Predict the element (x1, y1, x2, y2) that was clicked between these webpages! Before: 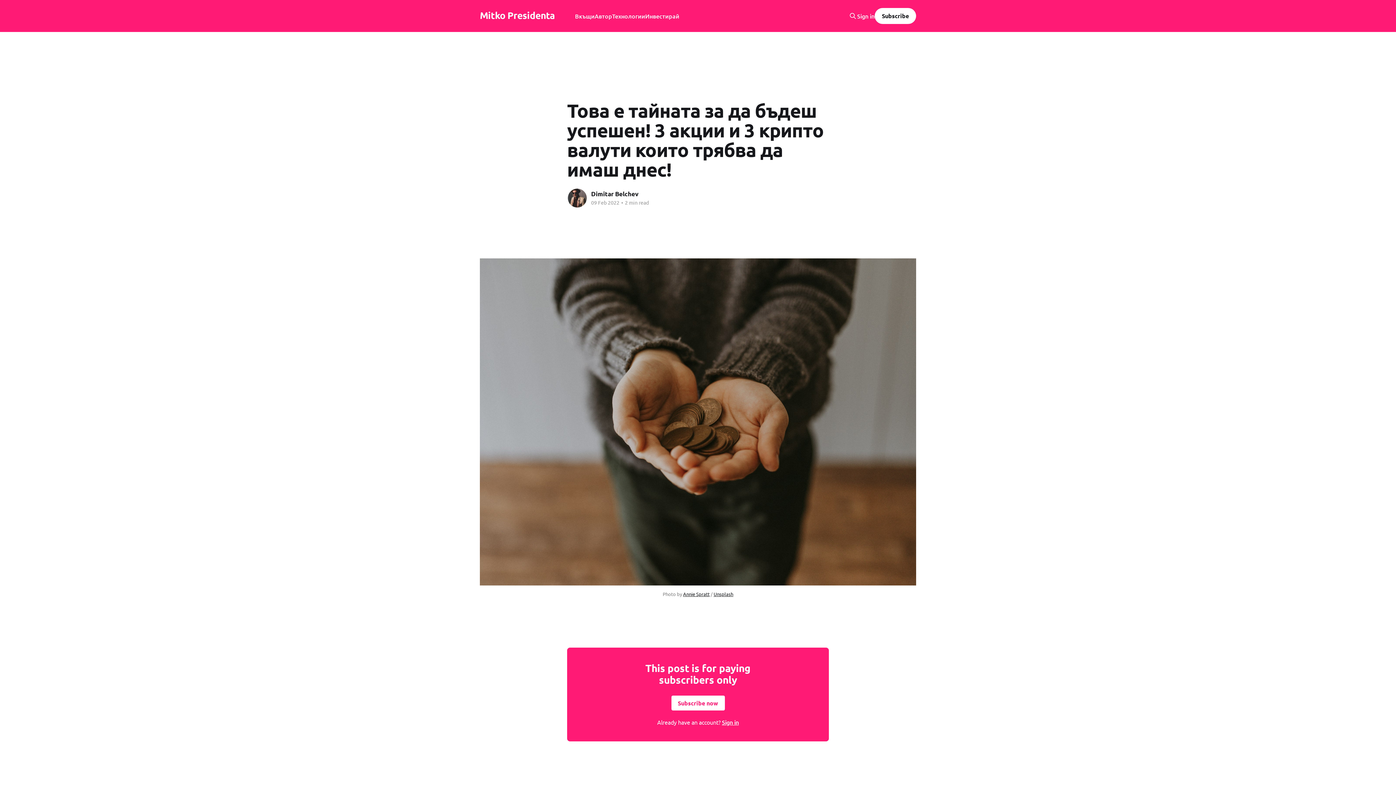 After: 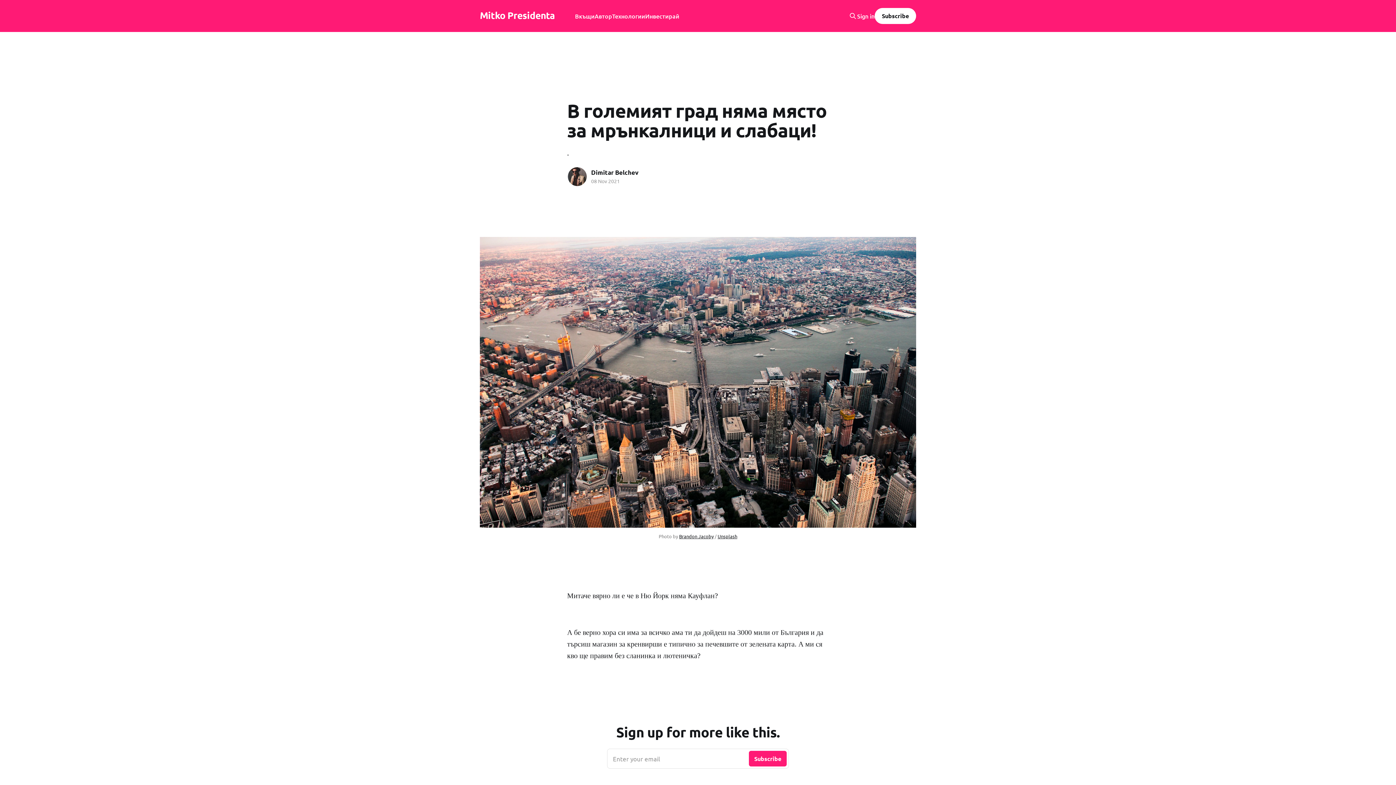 Action: label: Технологии bbox: (612, 11, 645, 21)